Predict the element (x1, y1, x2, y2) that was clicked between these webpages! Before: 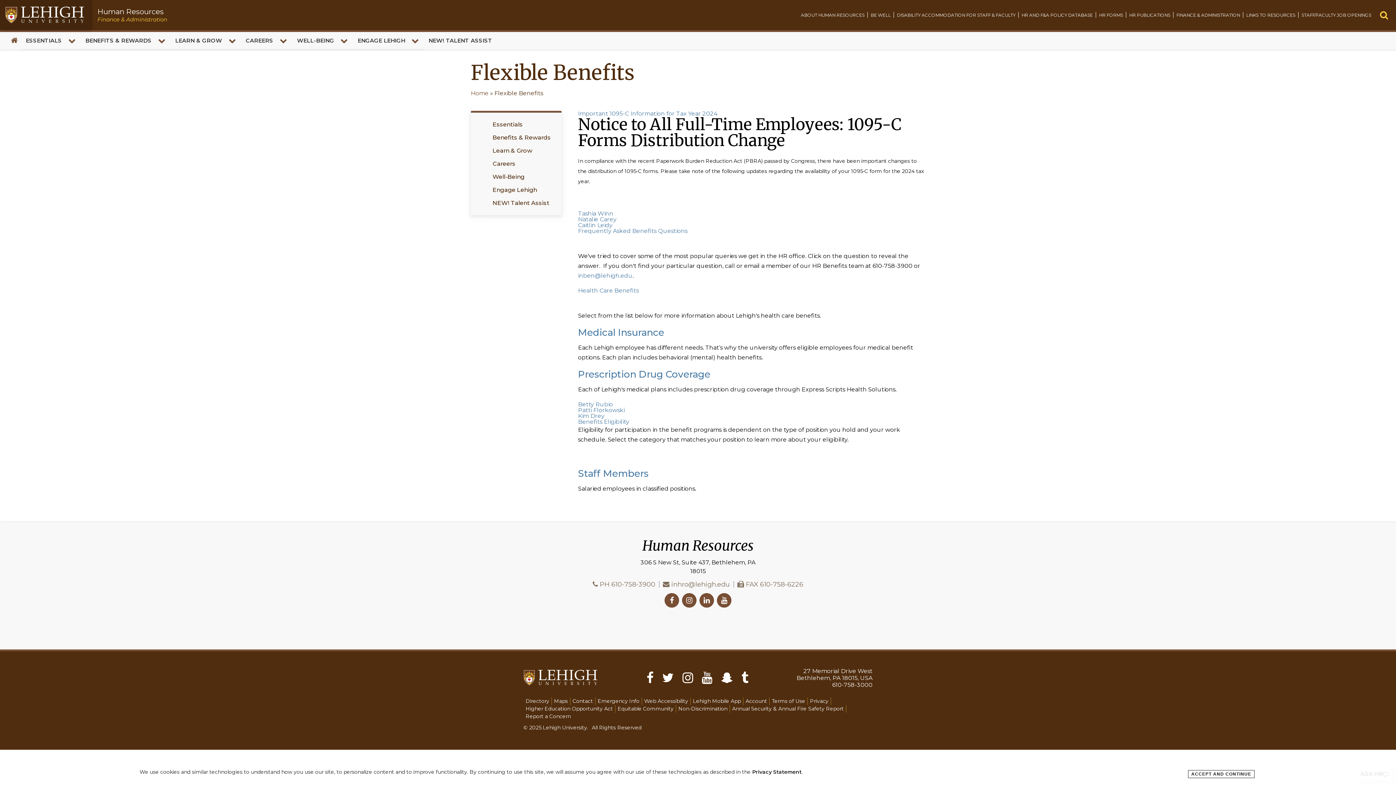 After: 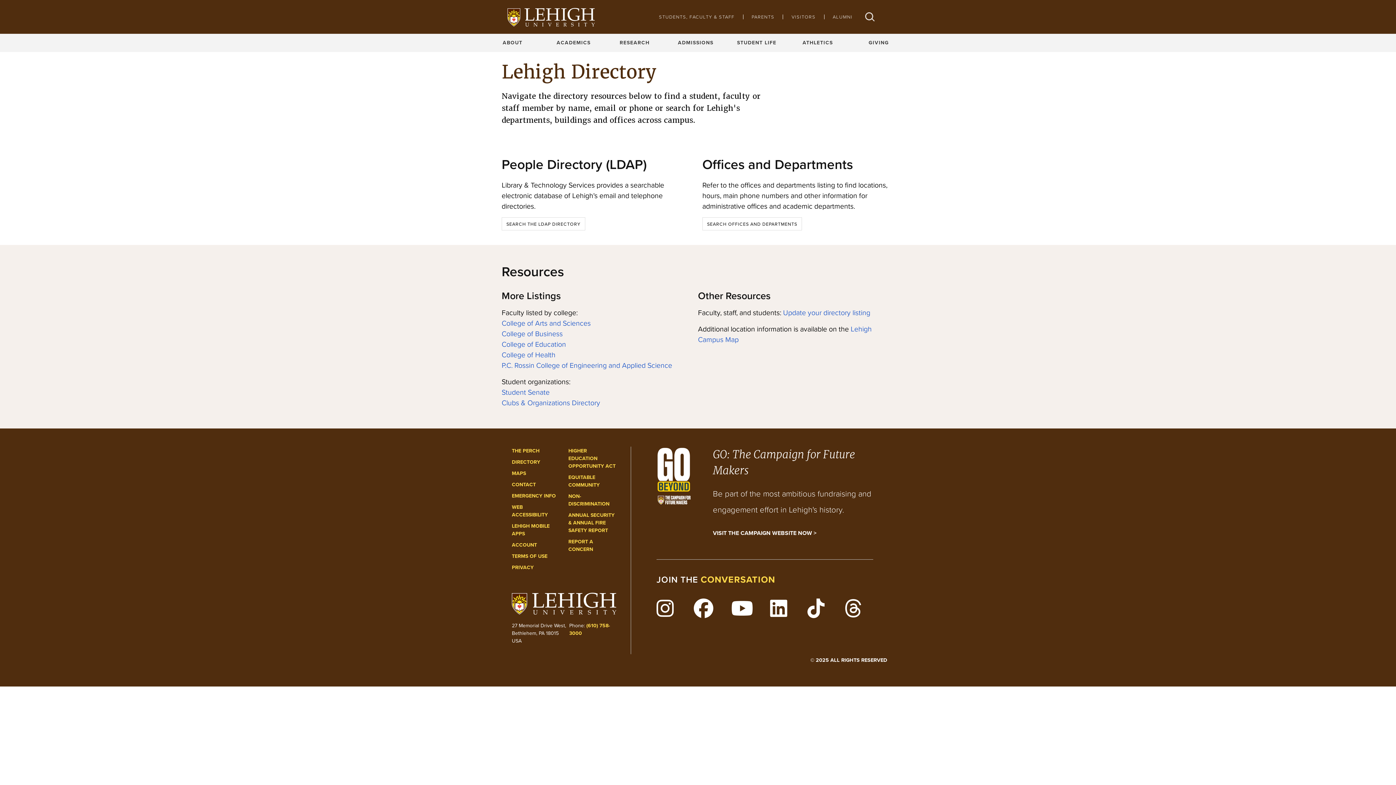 Action: label: Directory bbox: (523, 697, 552, 705)